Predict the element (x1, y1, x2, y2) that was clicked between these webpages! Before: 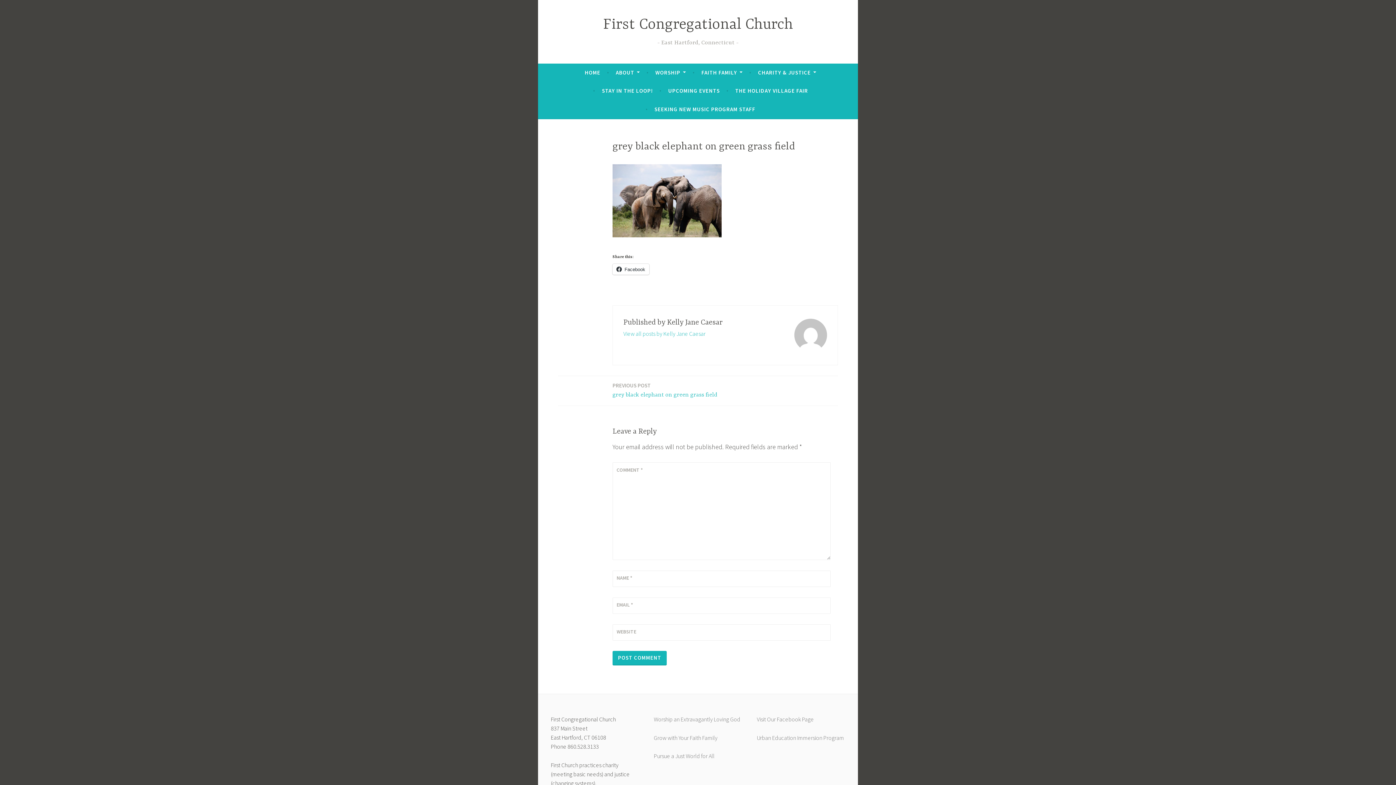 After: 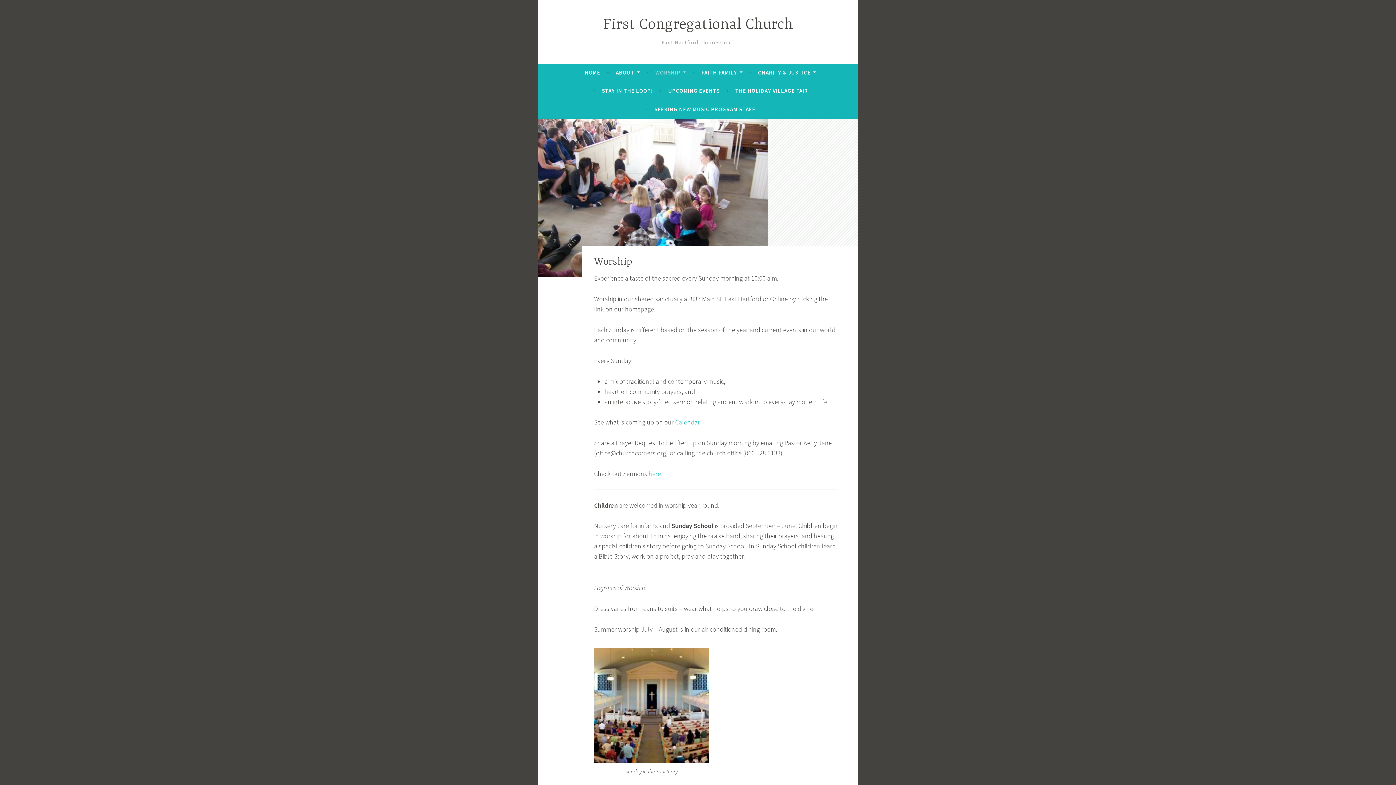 Action: label: Worship an Extravagantly Loving God bbox: (654, 716, 740, 723)